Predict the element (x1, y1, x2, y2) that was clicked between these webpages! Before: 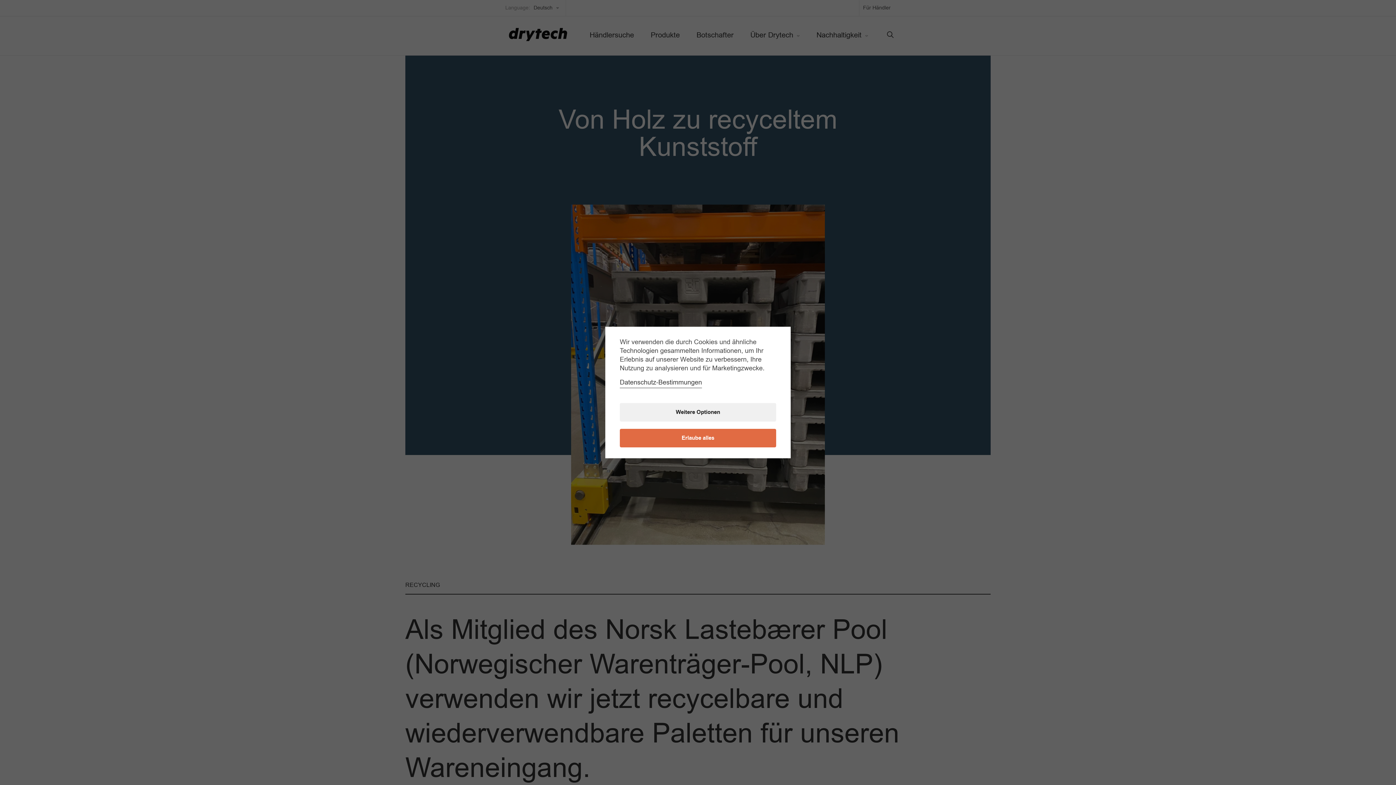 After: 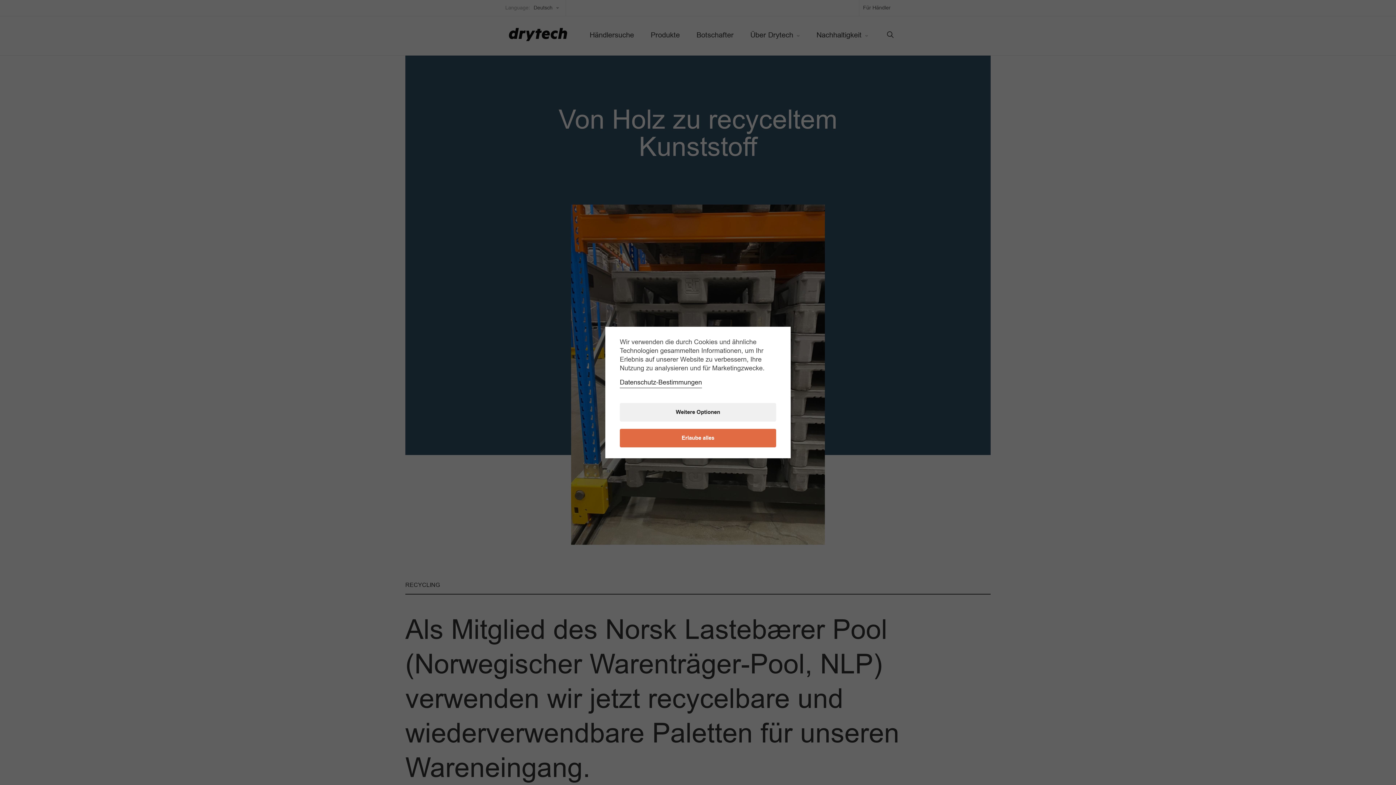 Action: label: Datenschutz-Bestimmungen bbox: (620, 378, 702, 386)